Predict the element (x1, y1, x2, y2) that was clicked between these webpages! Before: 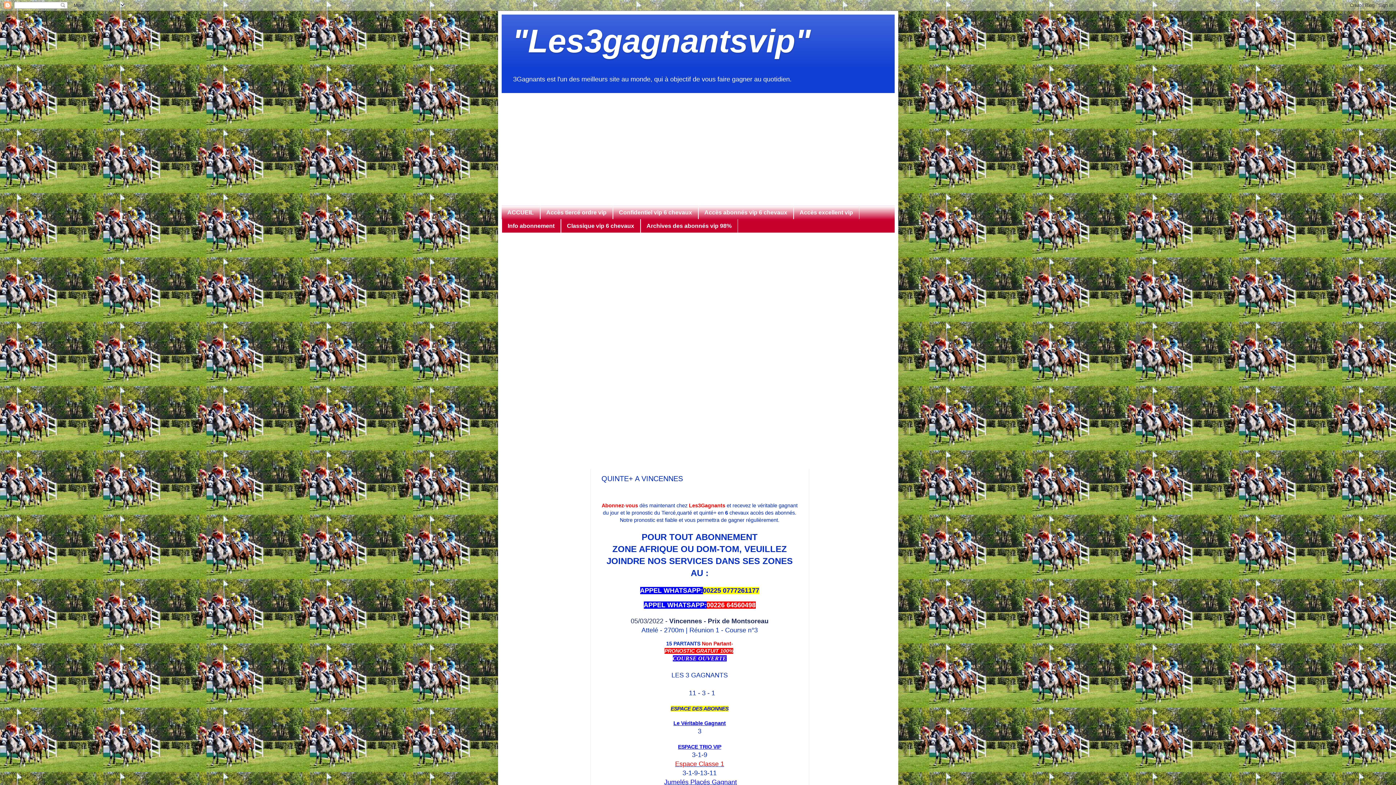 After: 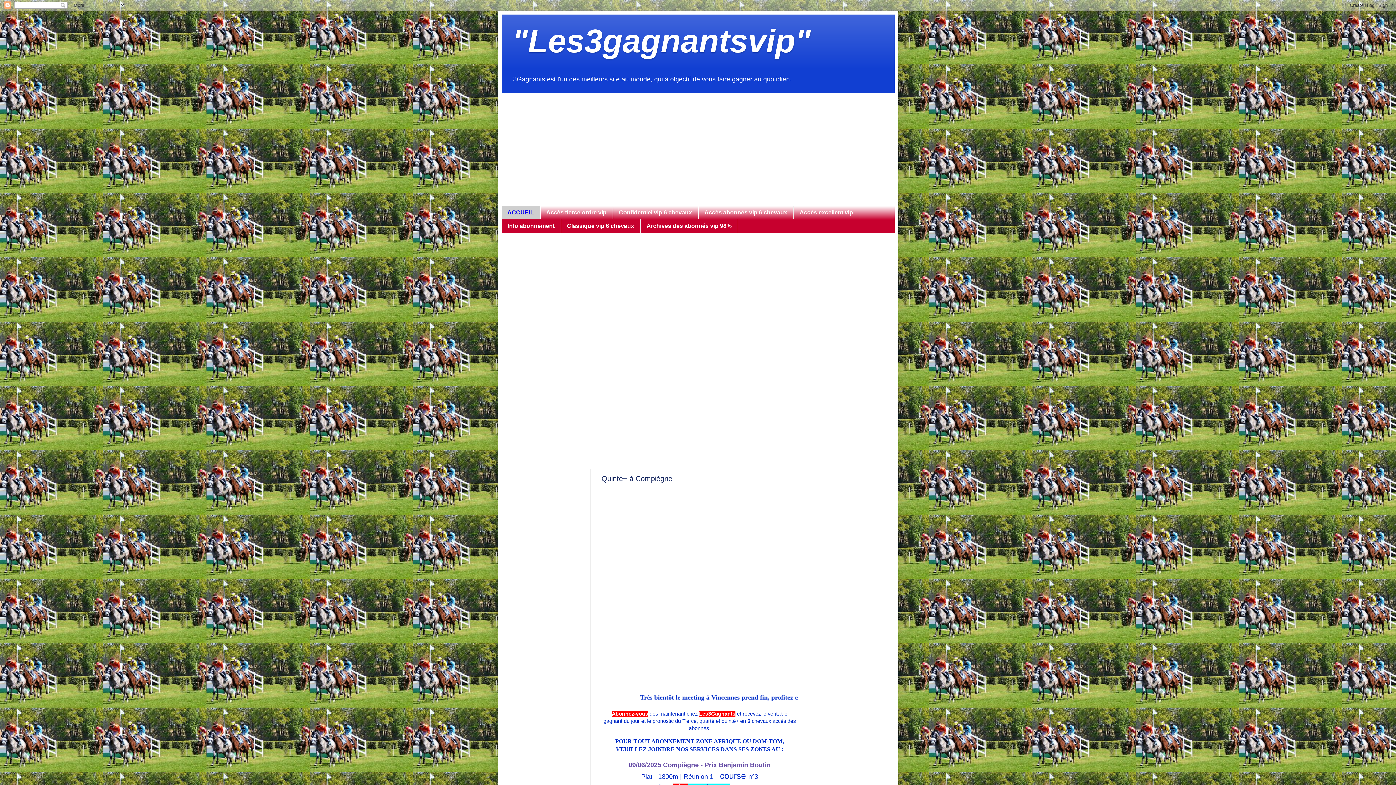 Action: label: ACCUEIL bbox: (501, 205, 540, 219)